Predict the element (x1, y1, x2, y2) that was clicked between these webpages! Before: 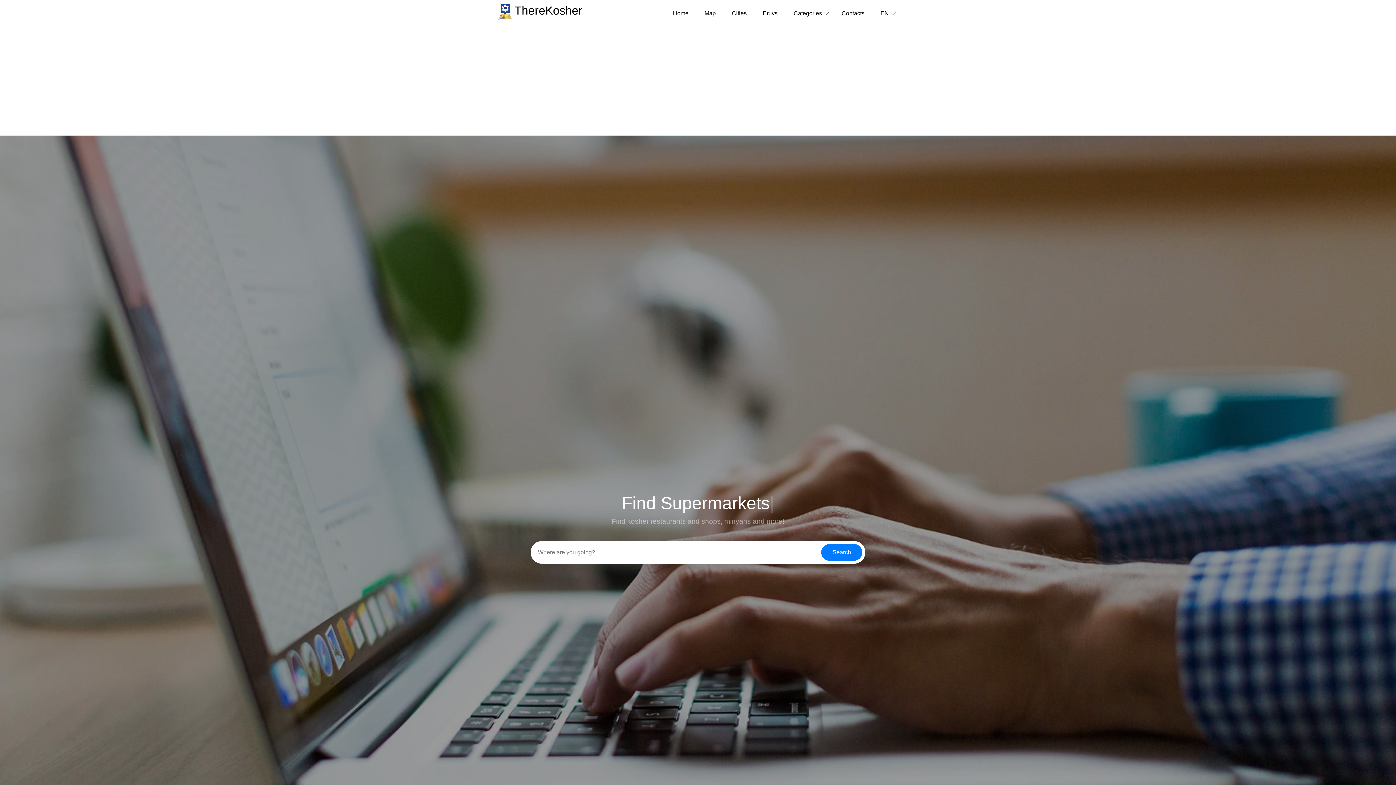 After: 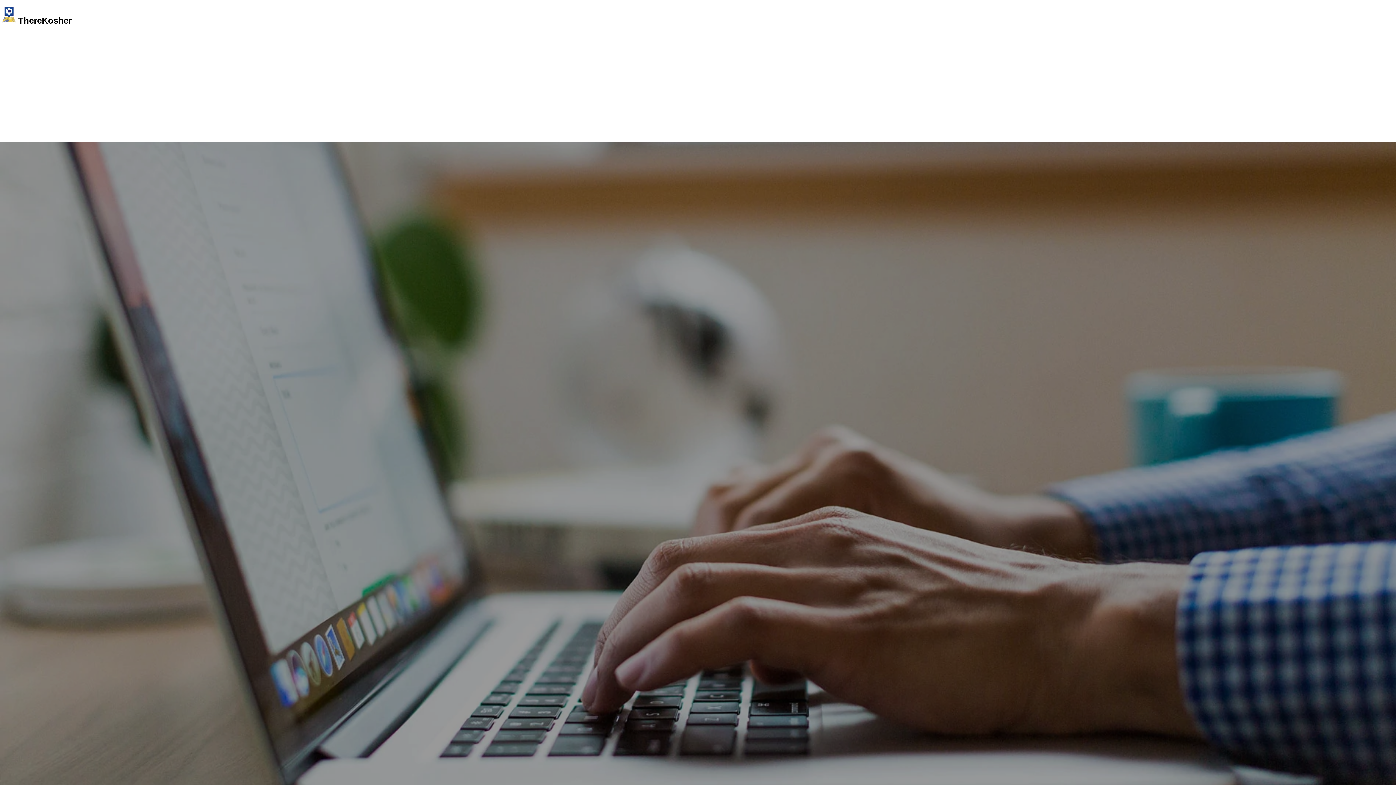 Action: label: EN bbox: (873, 2, 900, 23)